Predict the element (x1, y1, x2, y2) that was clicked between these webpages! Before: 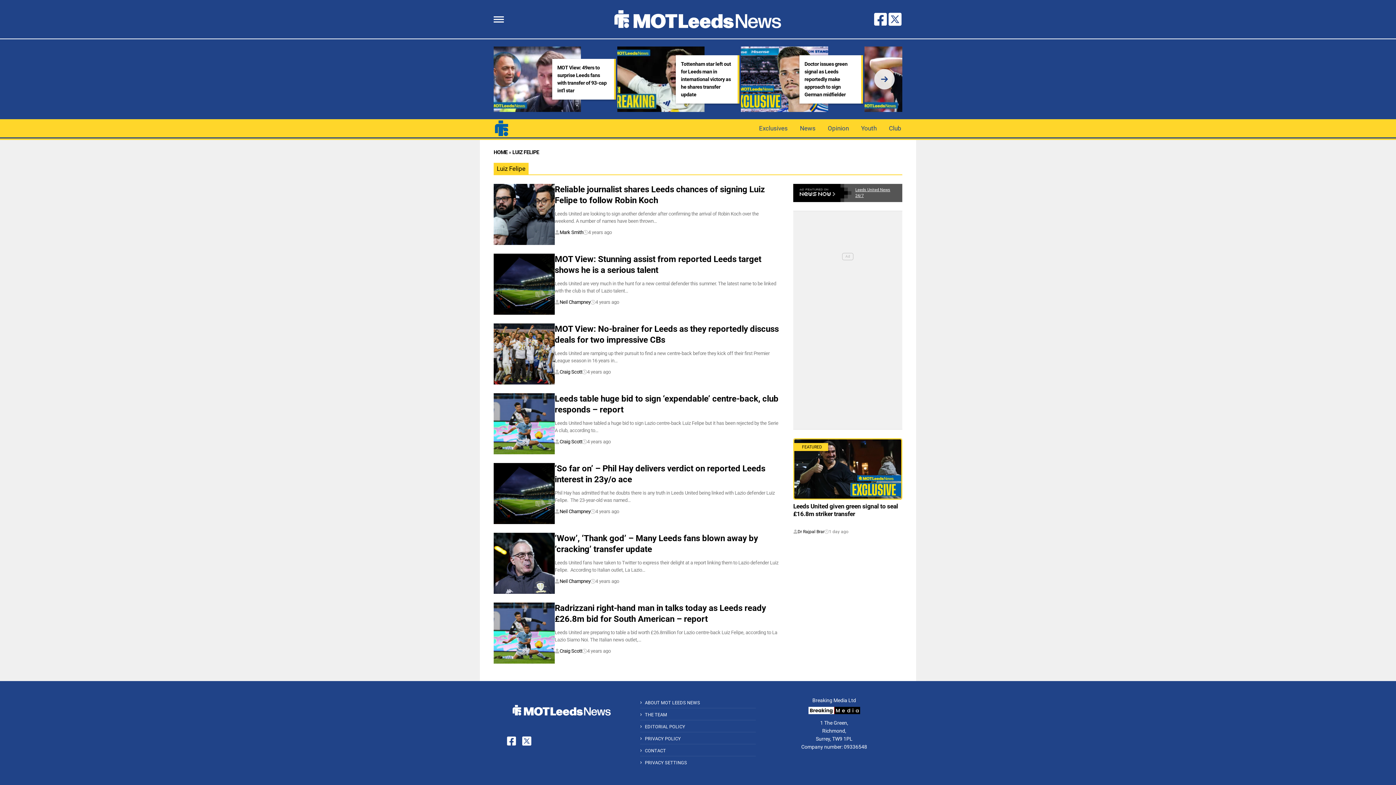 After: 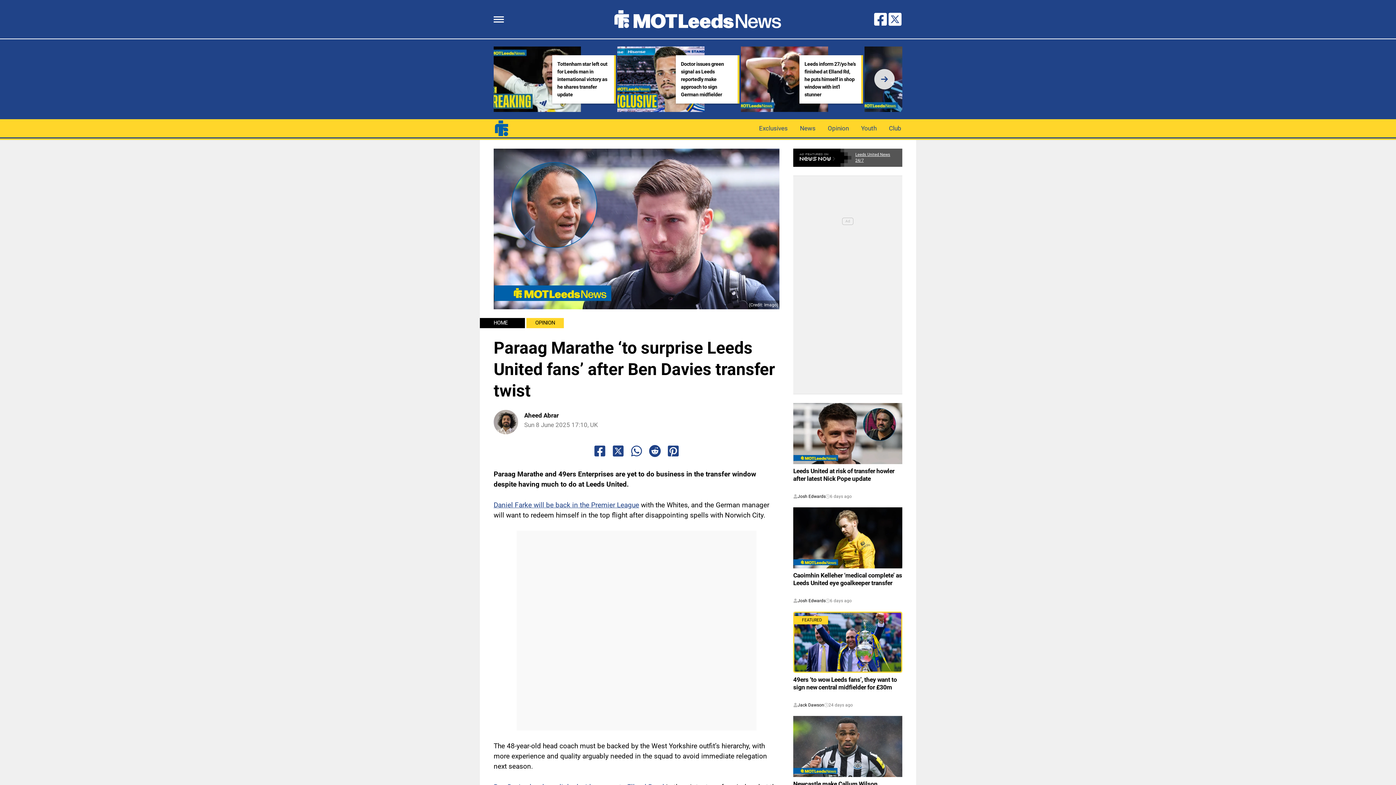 Action: bbox: (493, 46, 581, 112)